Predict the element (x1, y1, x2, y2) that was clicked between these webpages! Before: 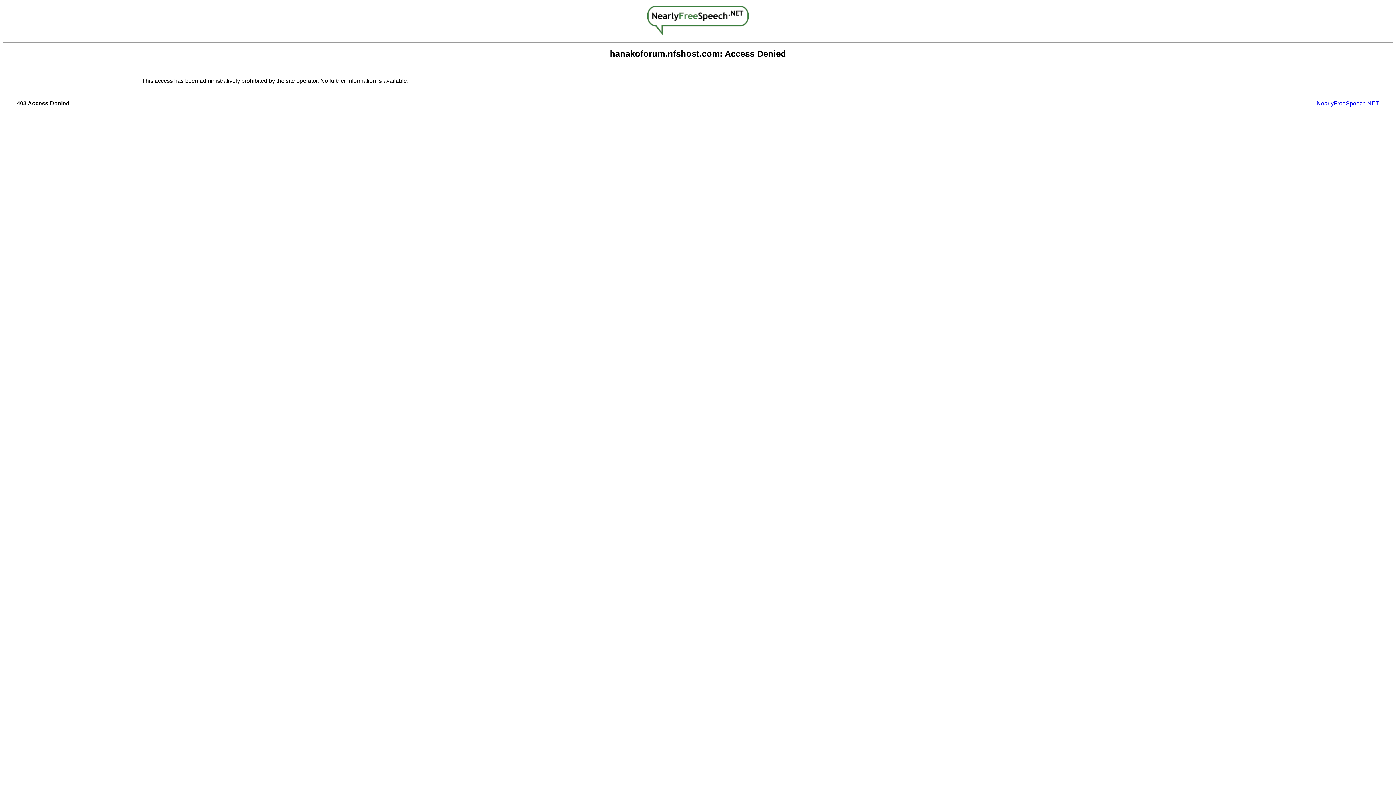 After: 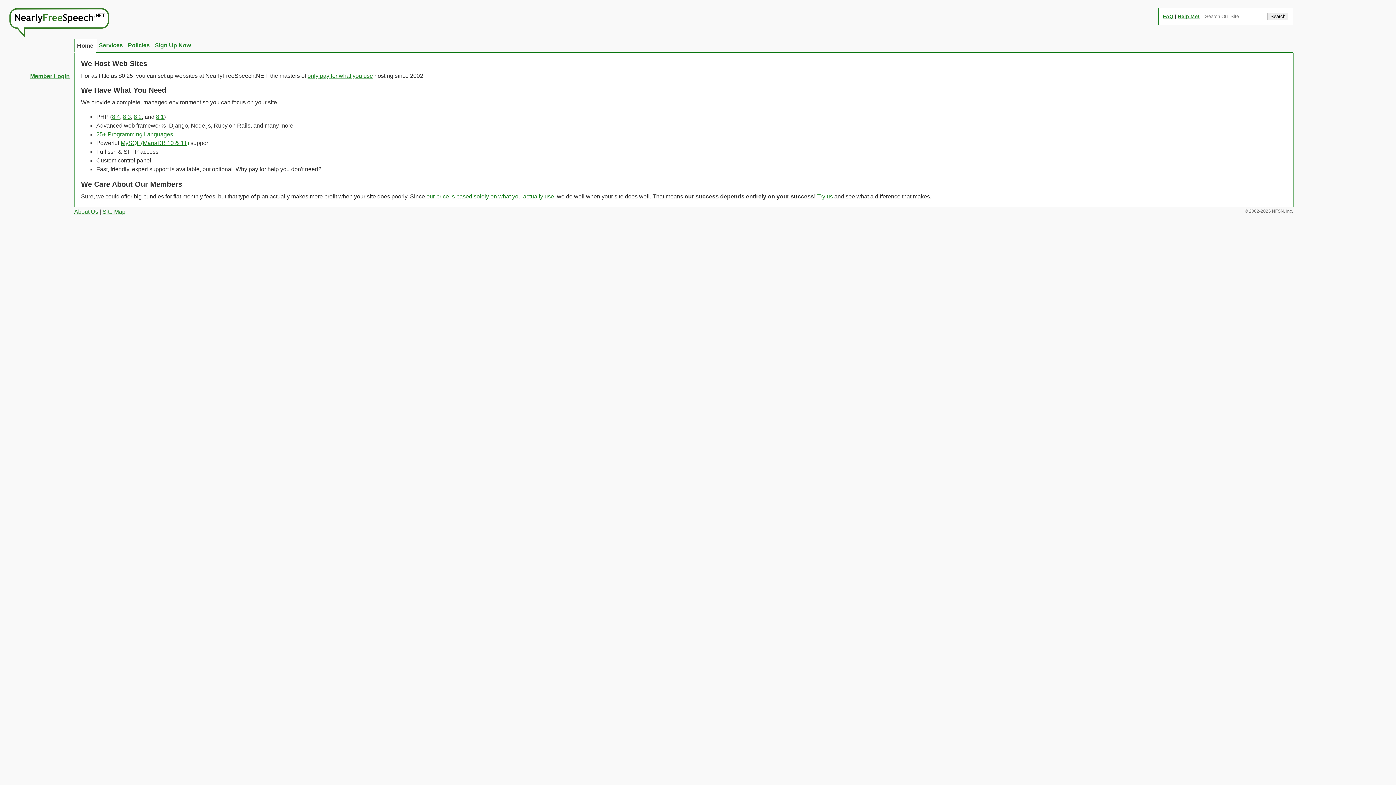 Action: label: NearlyFreeSpeech.NET bbox: (1317, 100, 1379, 106)